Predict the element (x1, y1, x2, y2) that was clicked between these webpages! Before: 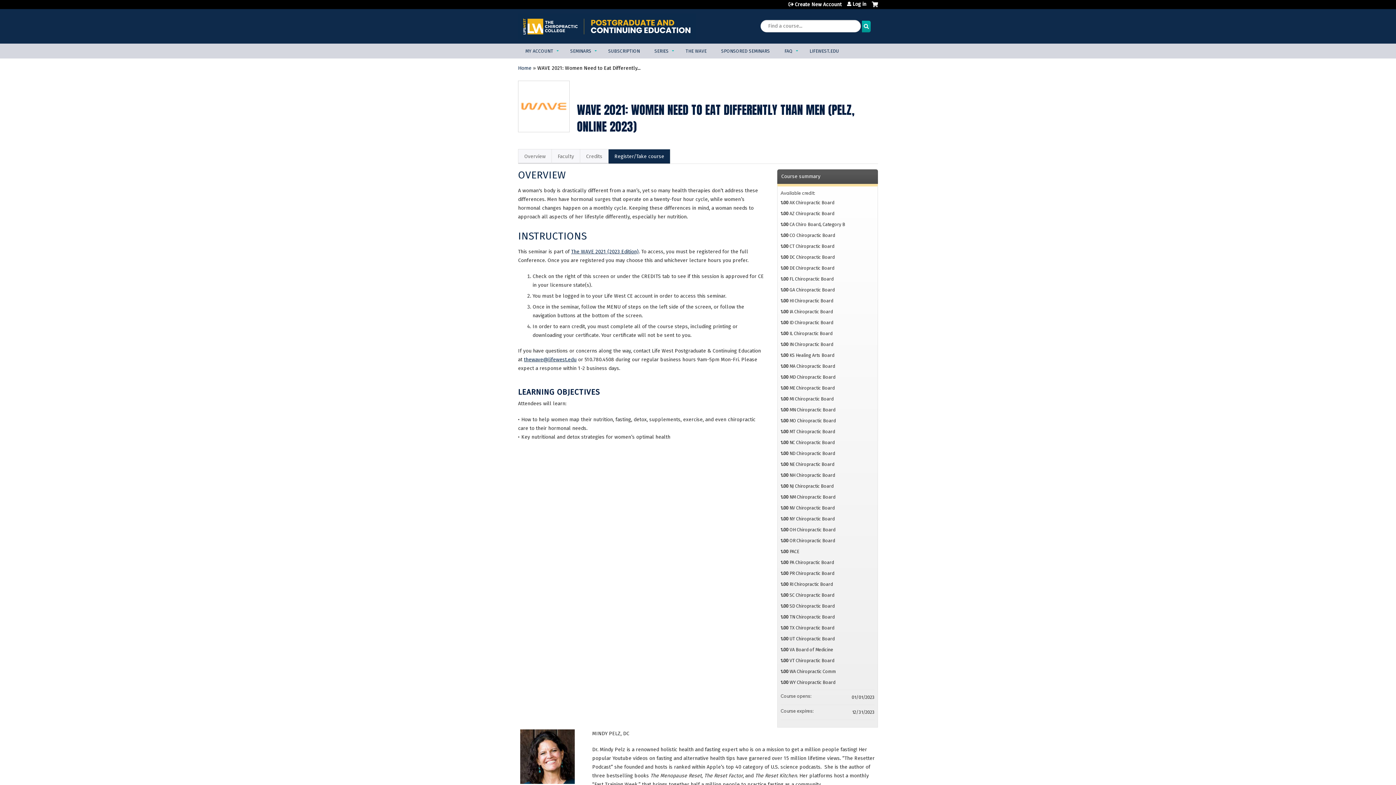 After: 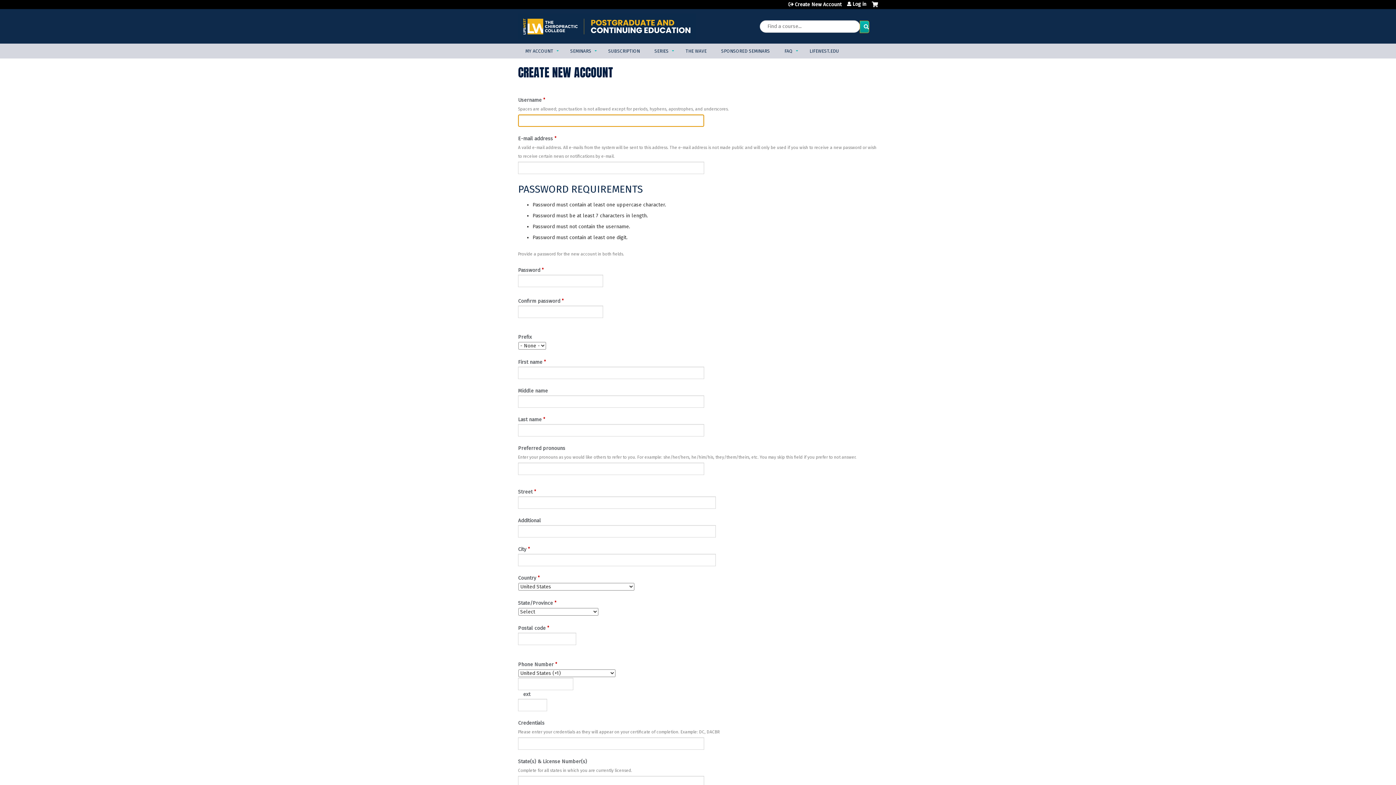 Action: bbox: (788, 1, 841, 7) label: Create New Account